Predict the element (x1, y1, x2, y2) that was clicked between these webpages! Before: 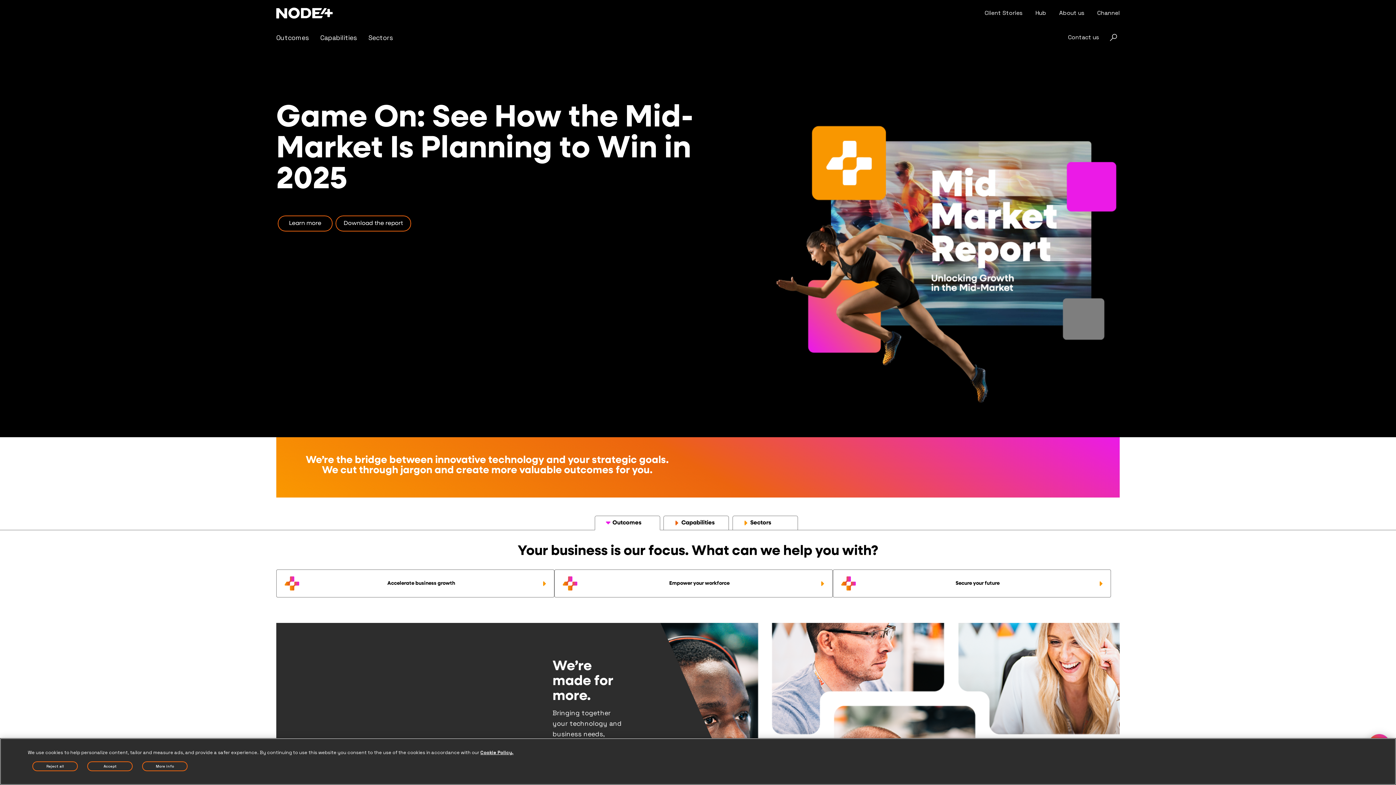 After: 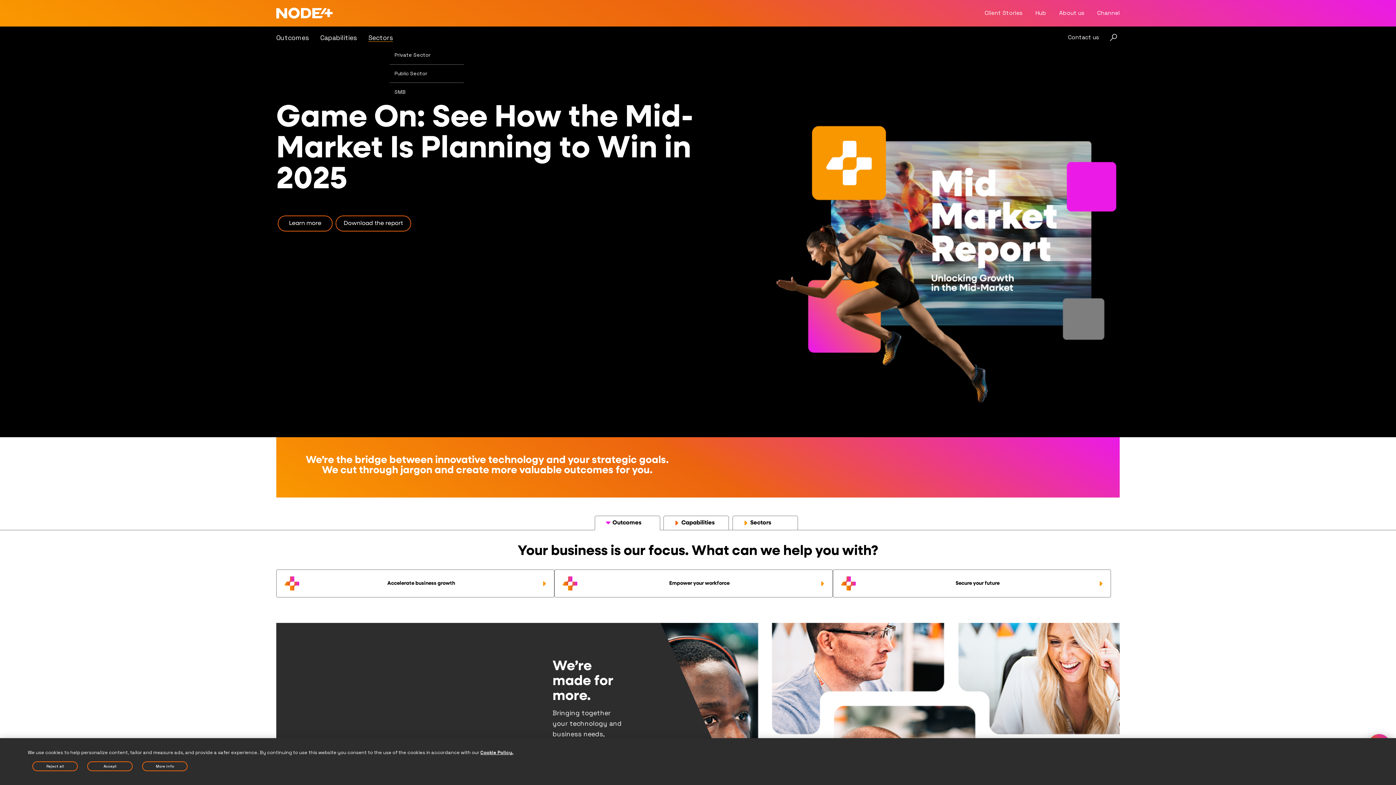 Action: label: Sectors bbox: (368, 33, 393, 41)